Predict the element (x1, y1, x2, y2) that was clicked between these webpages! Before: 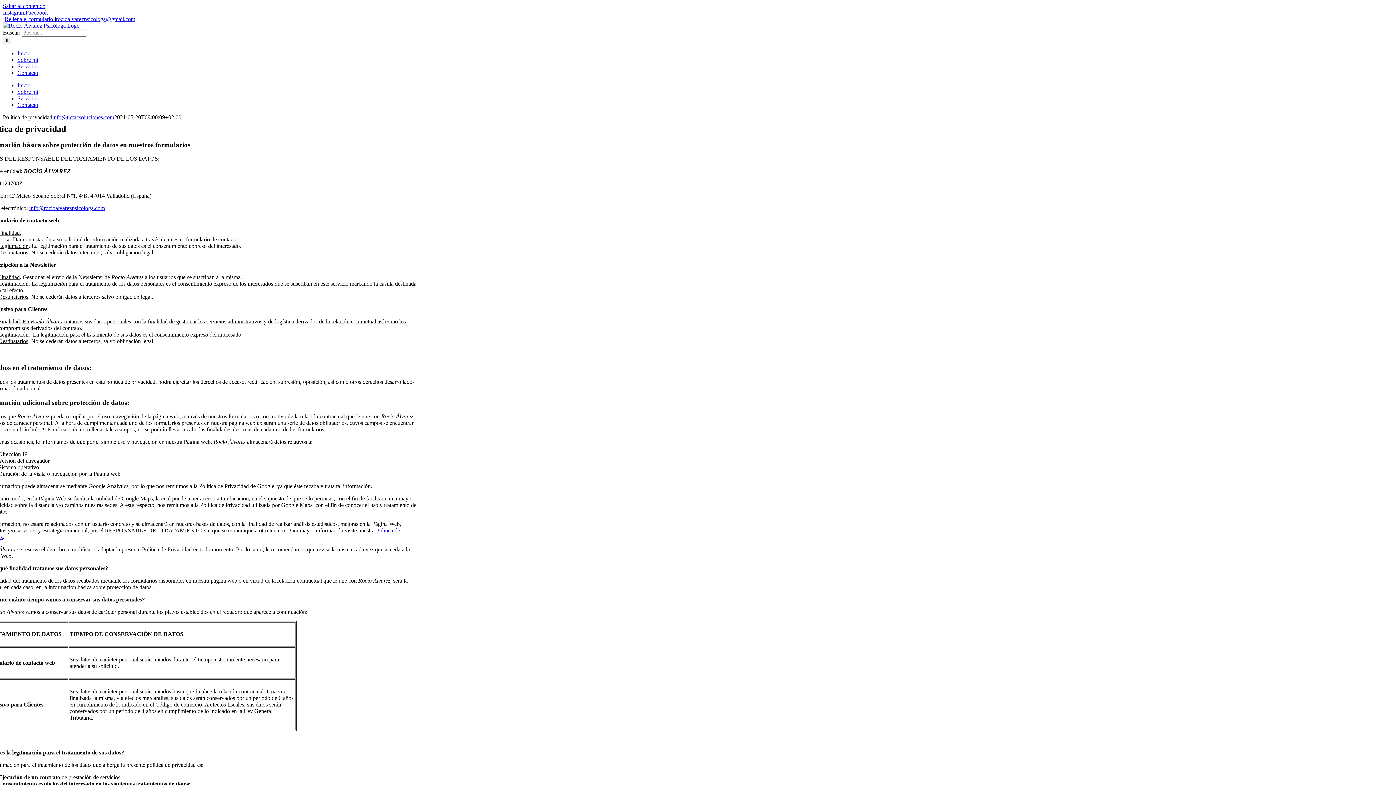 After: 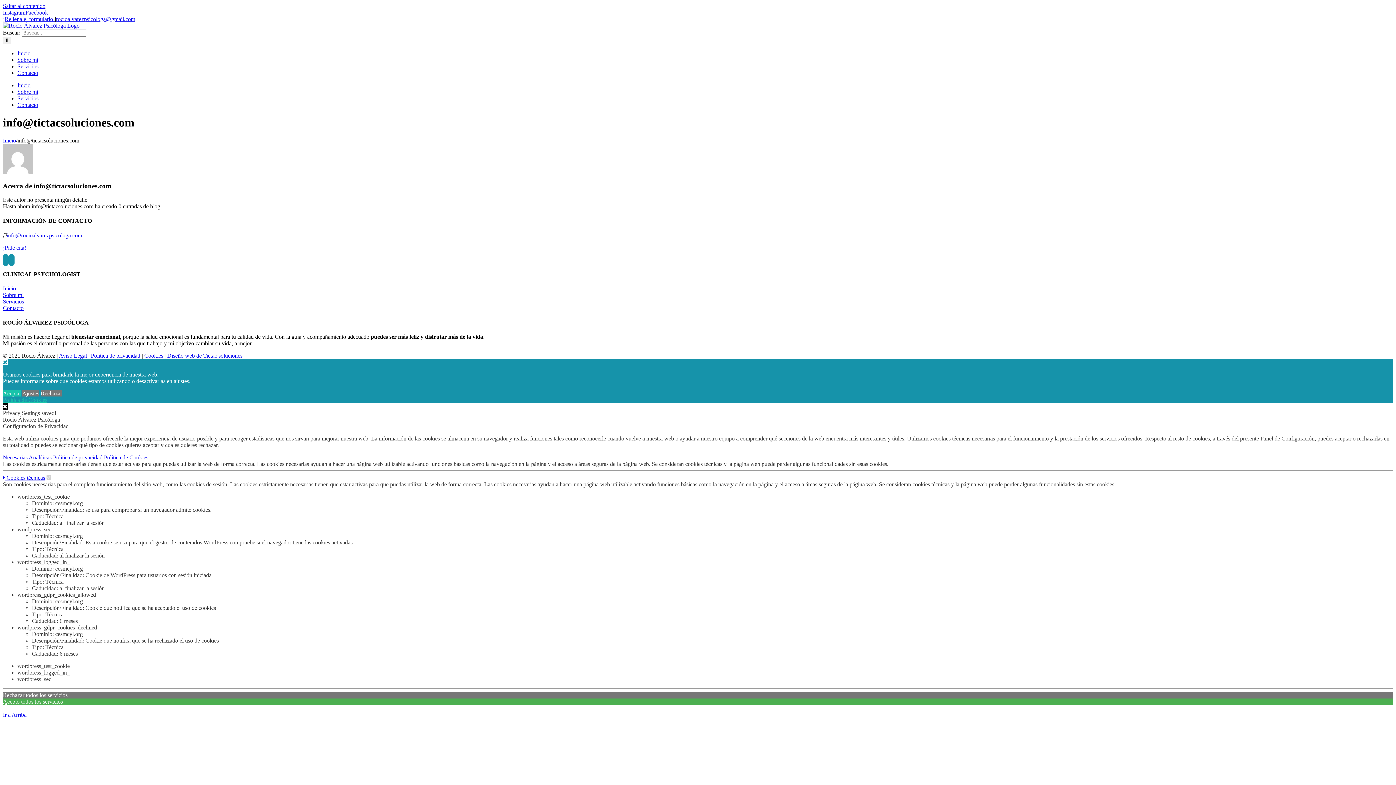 Action: label: info@tictacsoluciones.com bbox: (52, 114, 114, 120)